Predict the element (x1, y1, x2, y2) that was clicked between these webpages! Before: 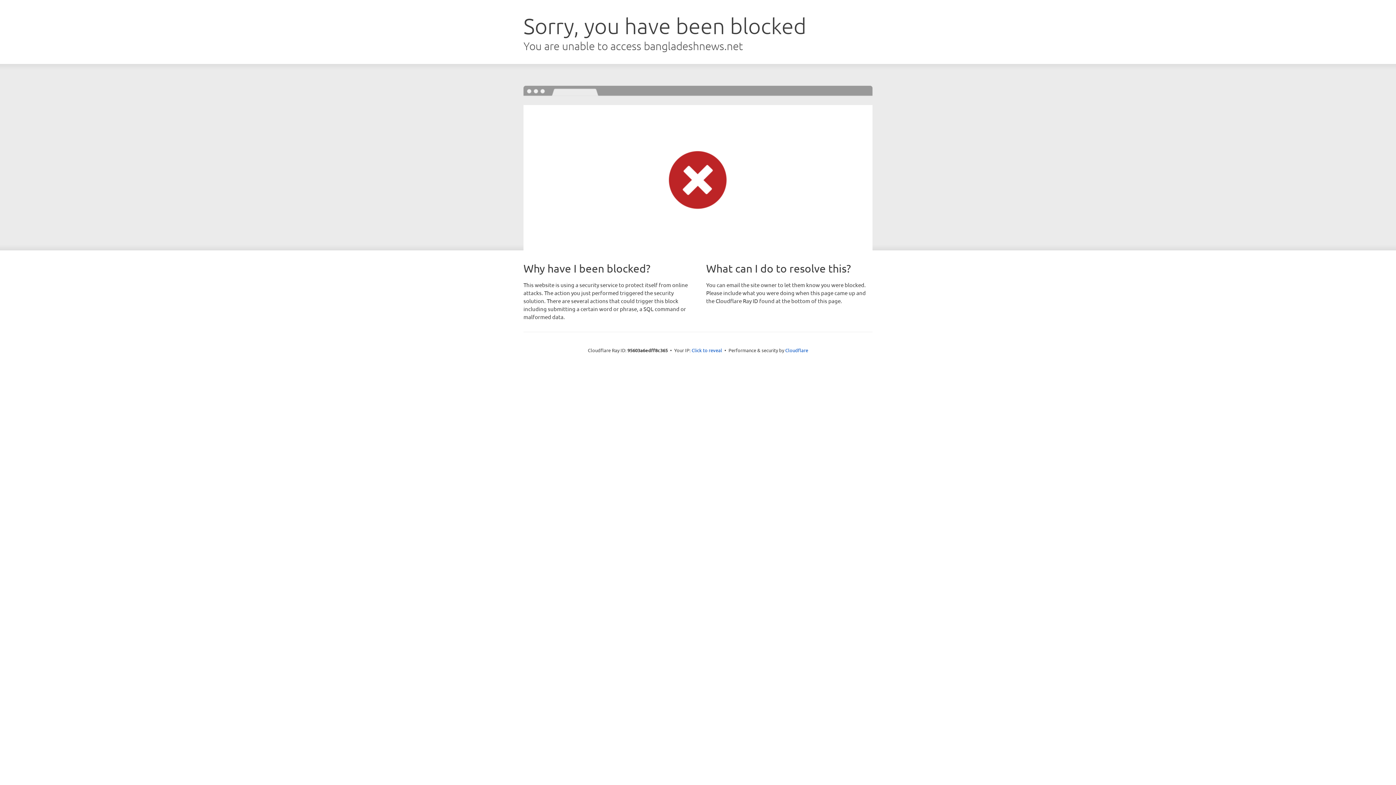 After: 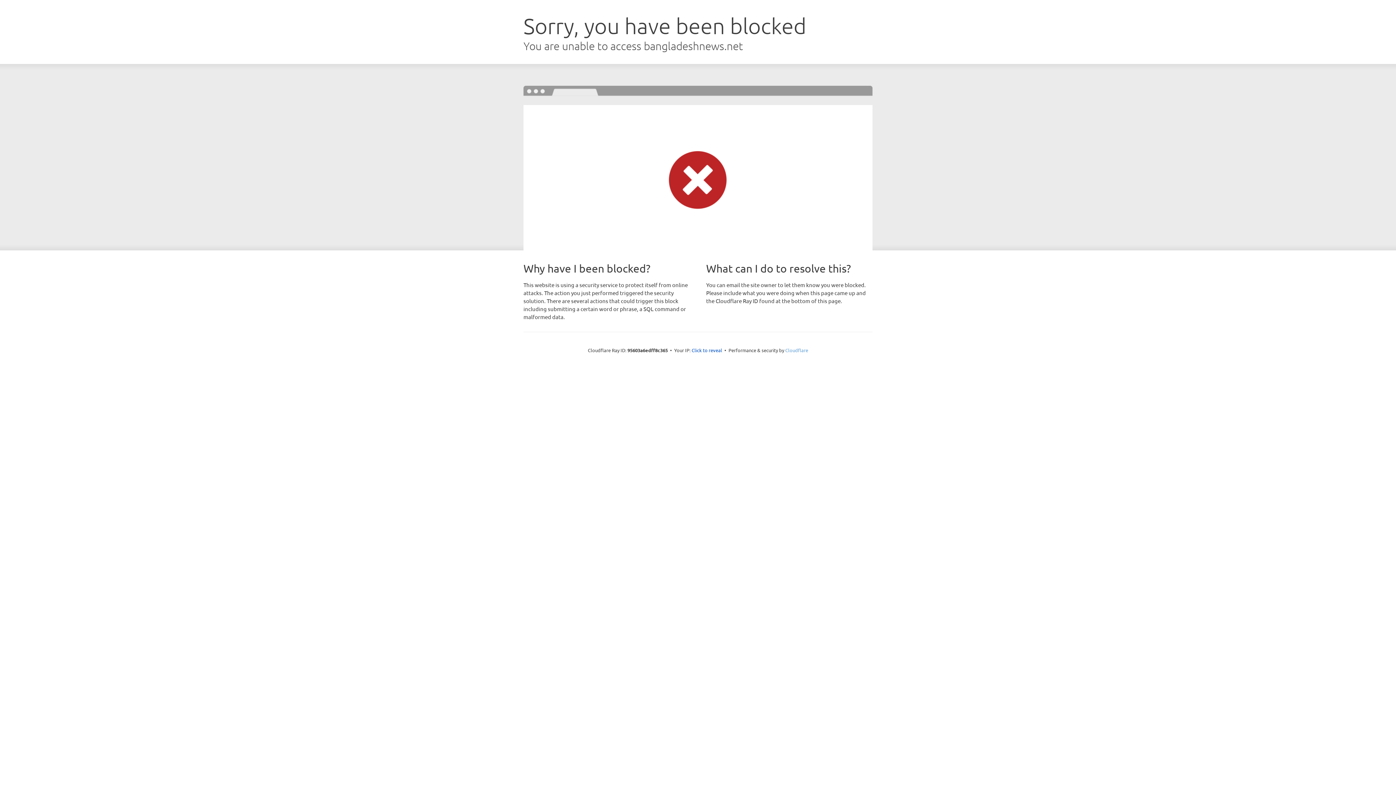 Action: bbox: (785, 347, 808, 353) label: Cloudflare